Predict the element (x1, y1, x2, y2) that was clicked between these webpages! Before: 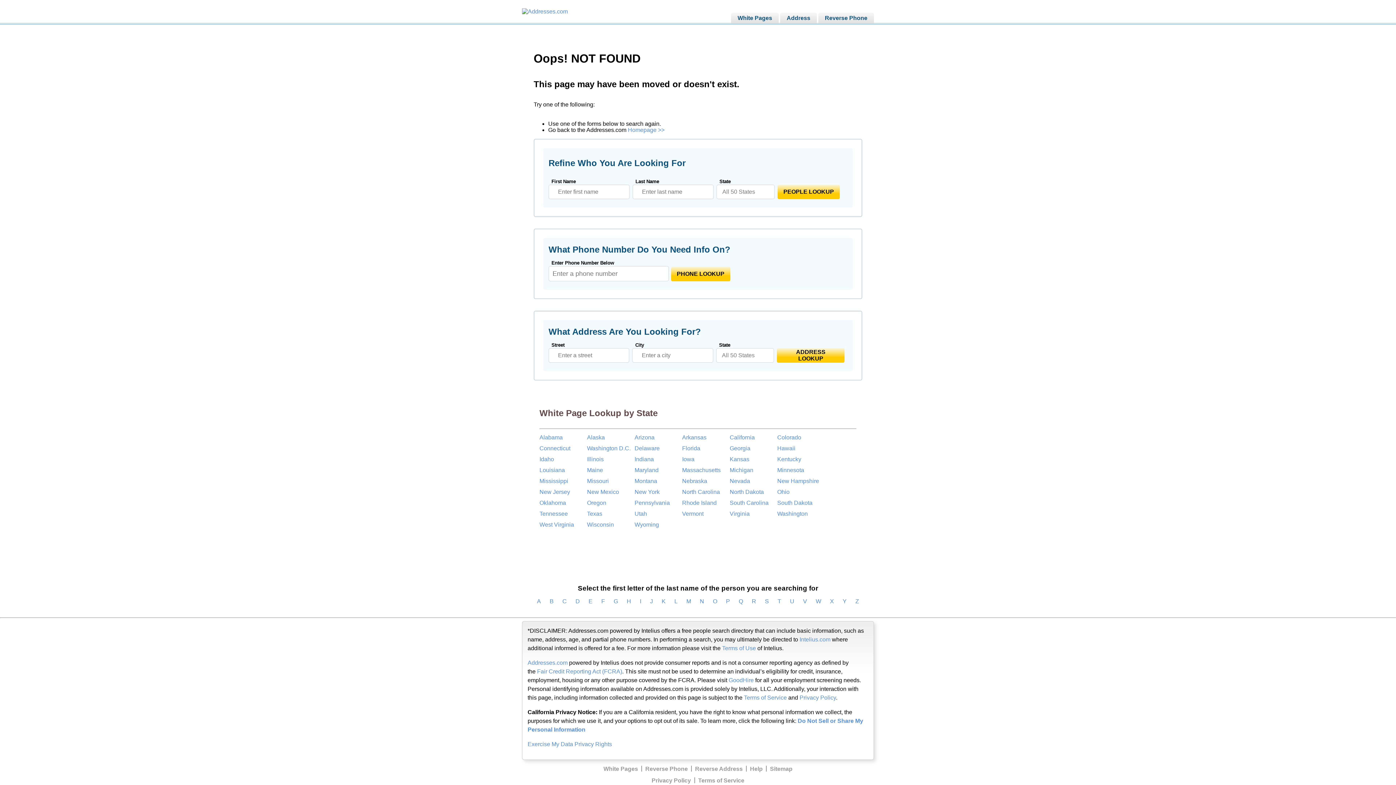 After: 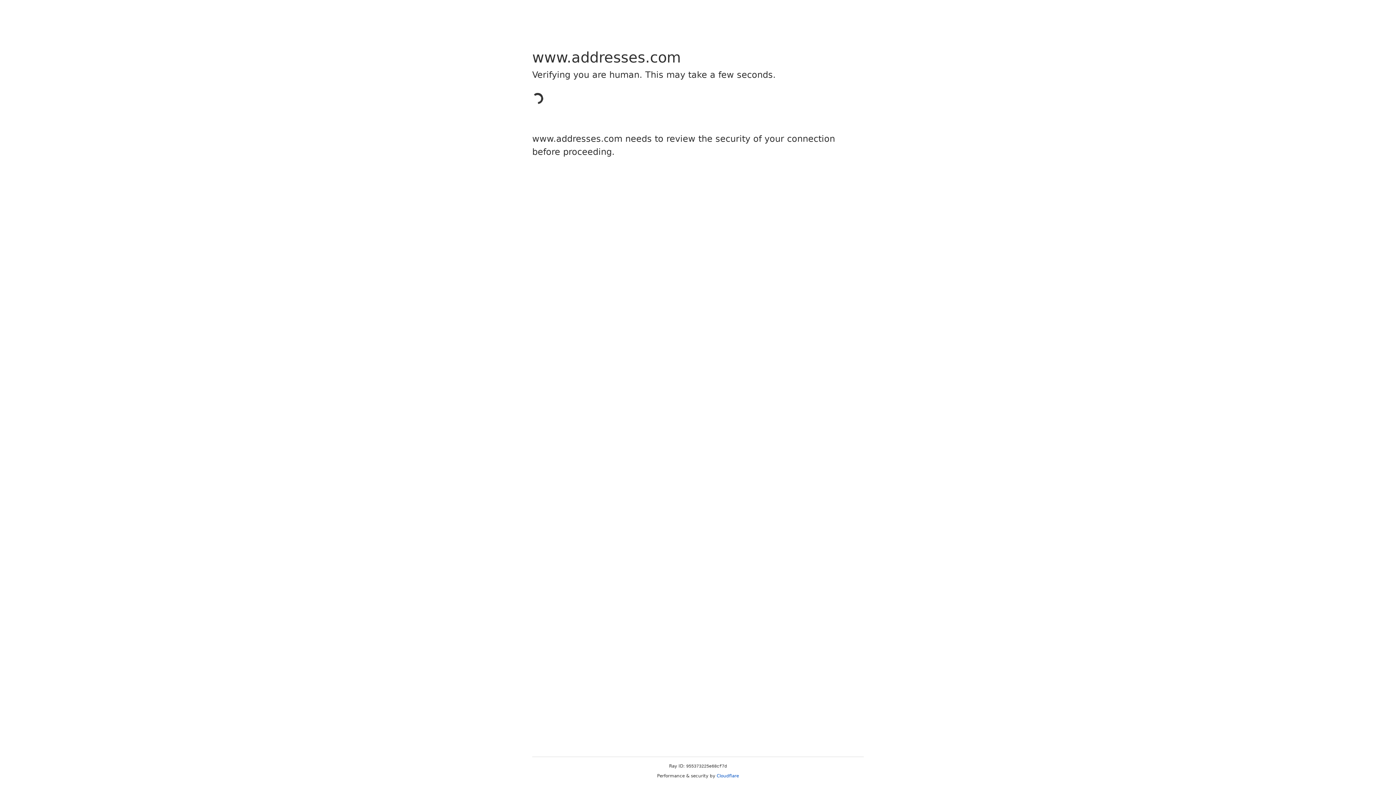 Action: bbox: (682, 432, 729, 443) label: Arkansas